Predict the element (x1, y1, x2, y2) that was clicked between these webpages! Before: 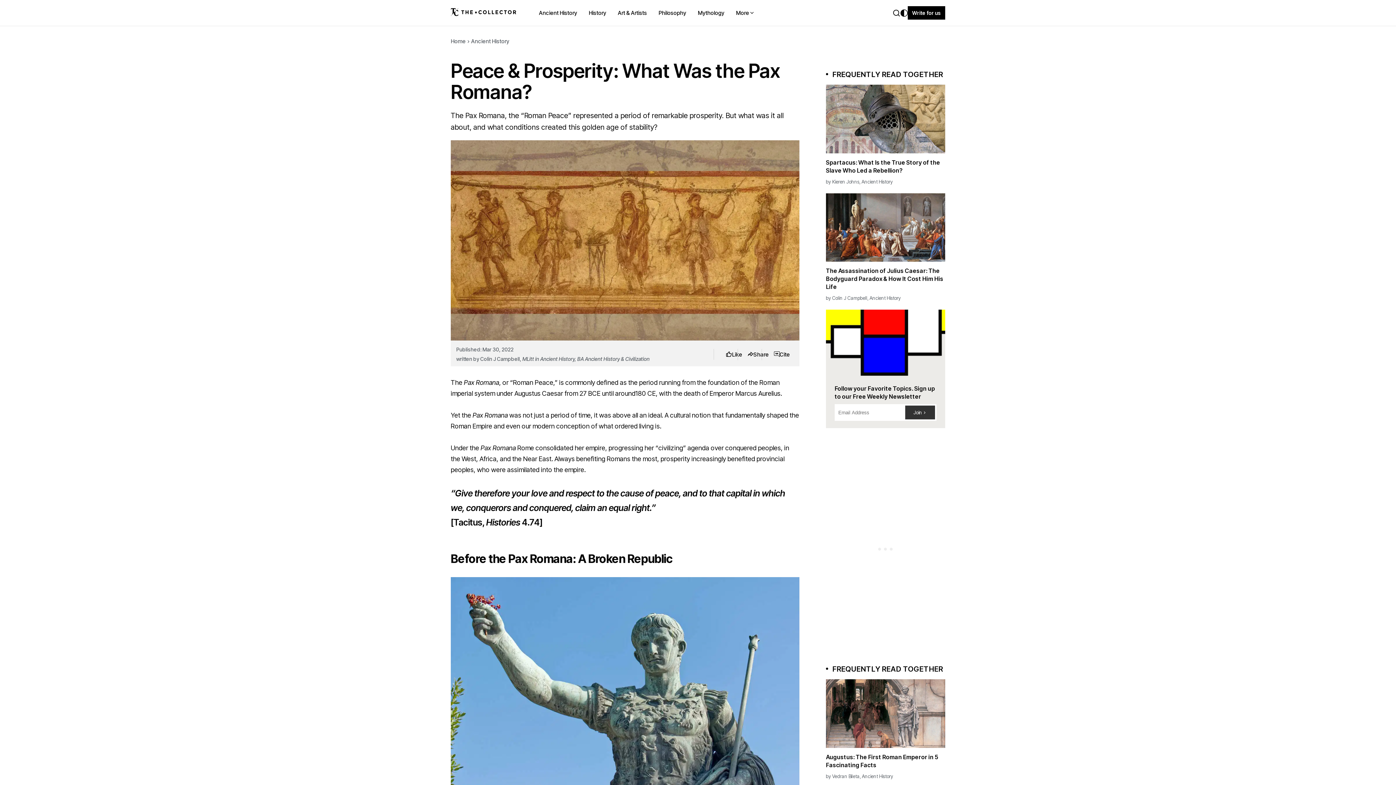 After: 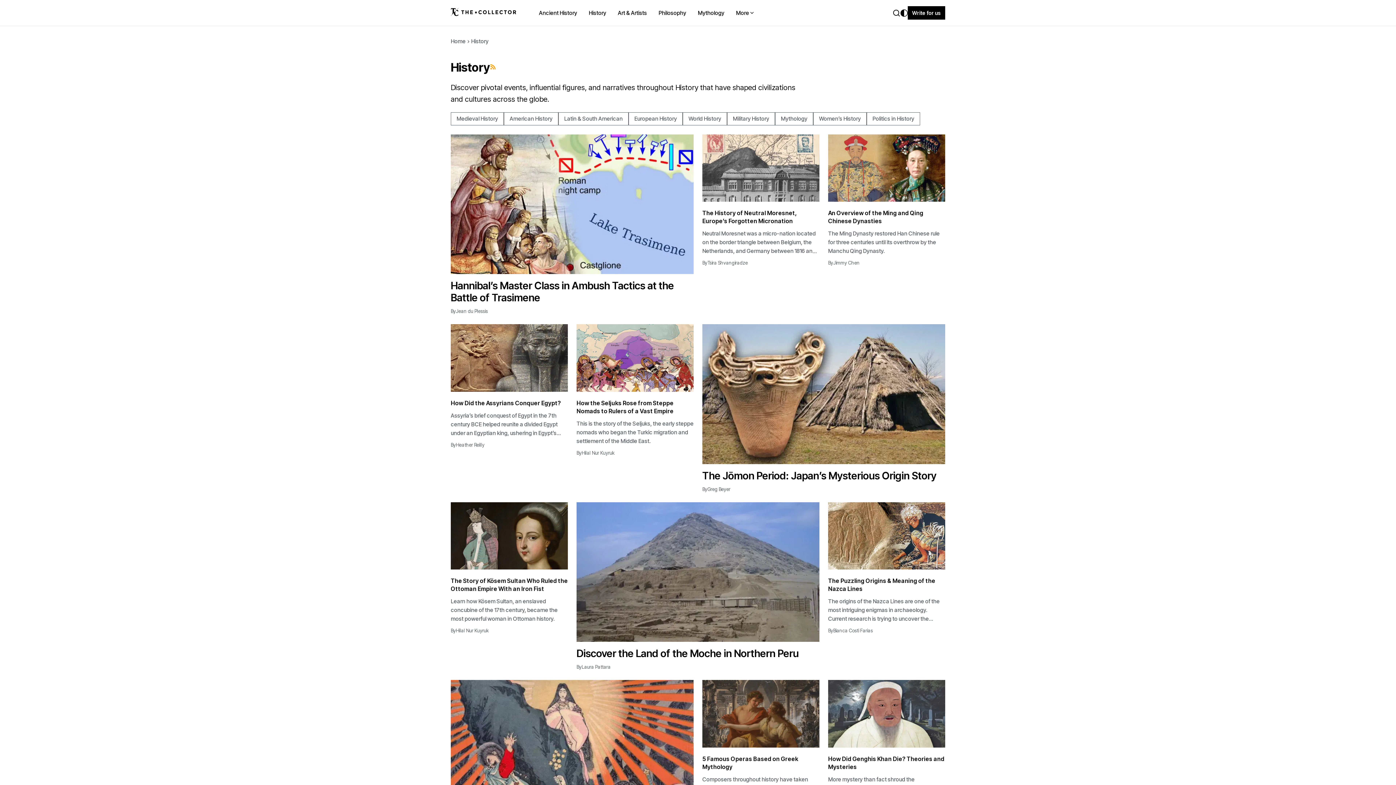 Action: bbox: (588, 9, 606, 16) label: History